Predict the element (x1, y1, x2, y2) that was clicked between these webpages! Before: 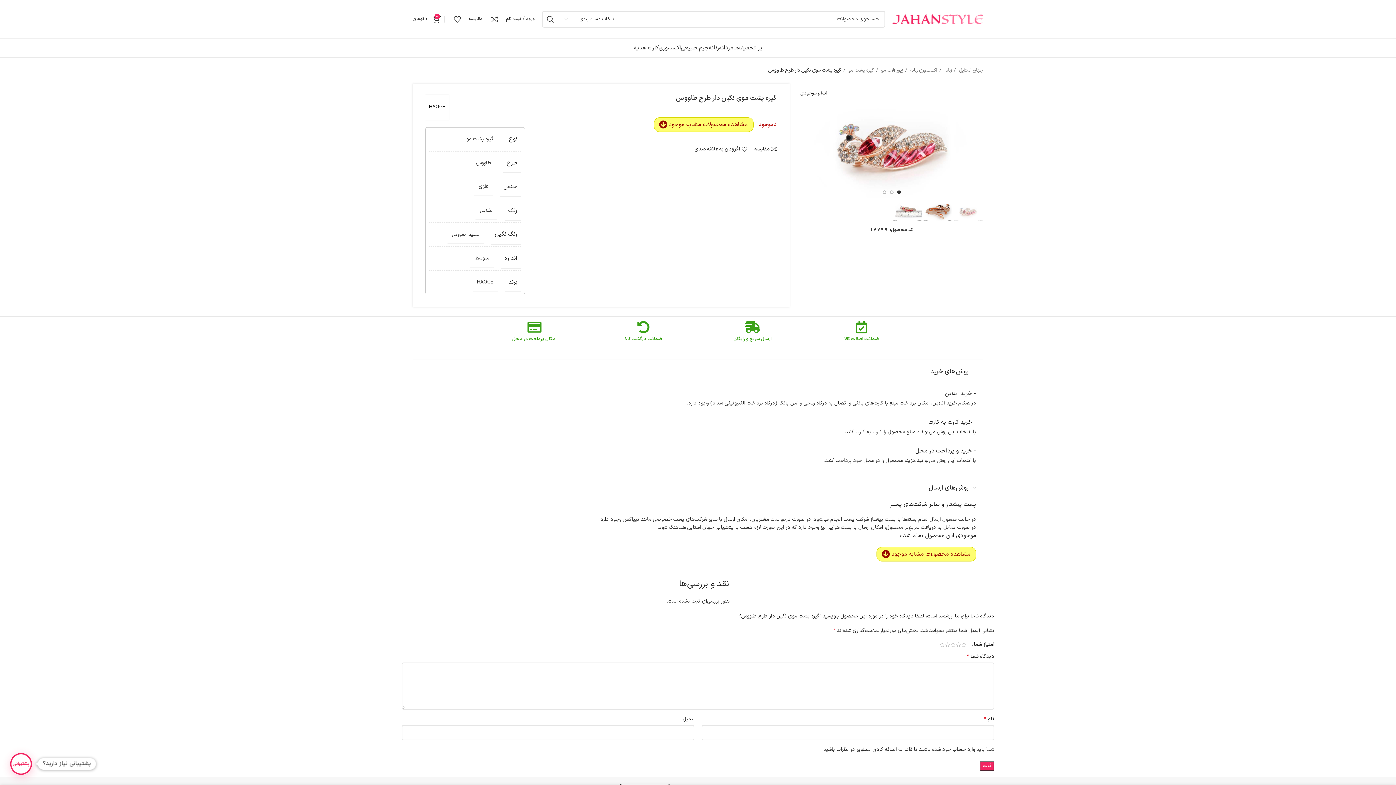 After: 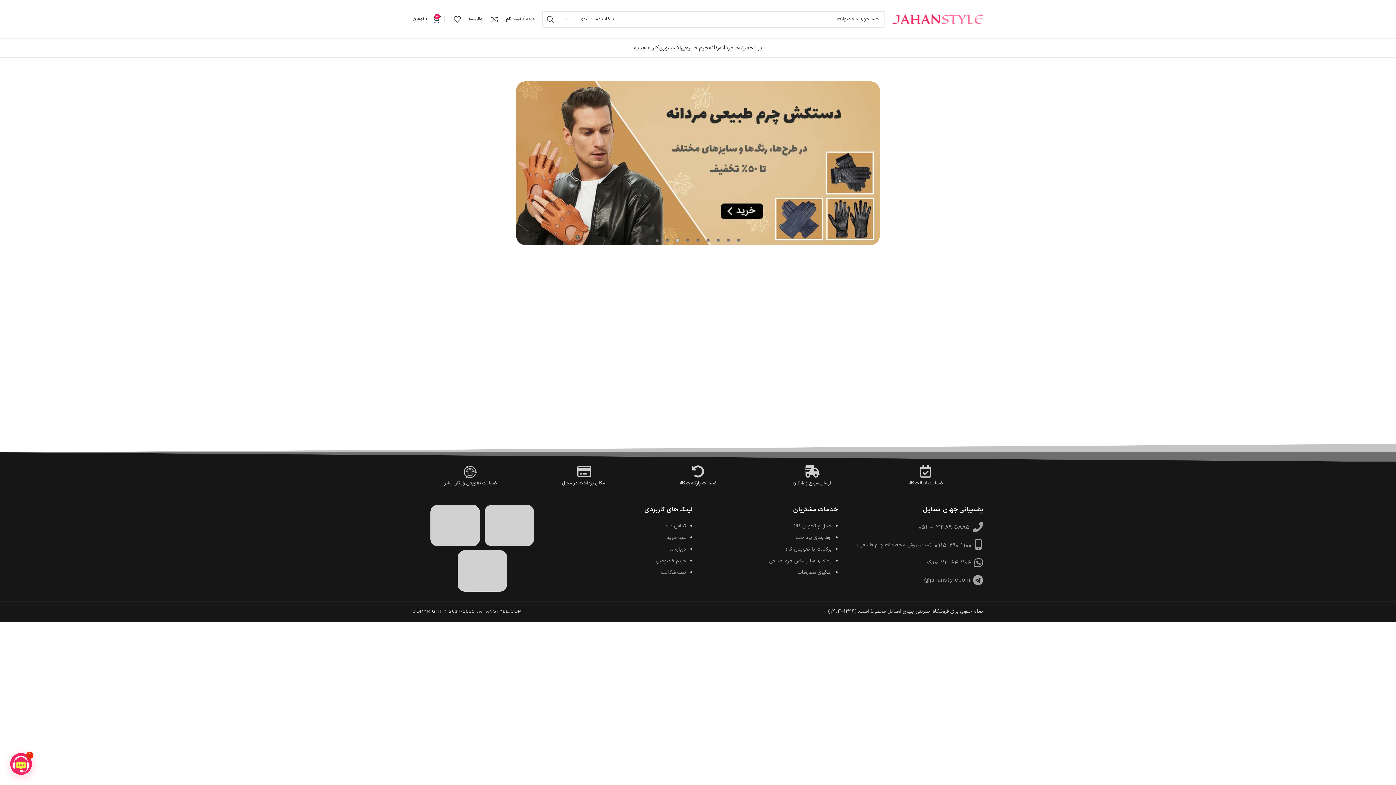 Action: label: چرم طبیعی bbox: (681, 40, 709, 55)